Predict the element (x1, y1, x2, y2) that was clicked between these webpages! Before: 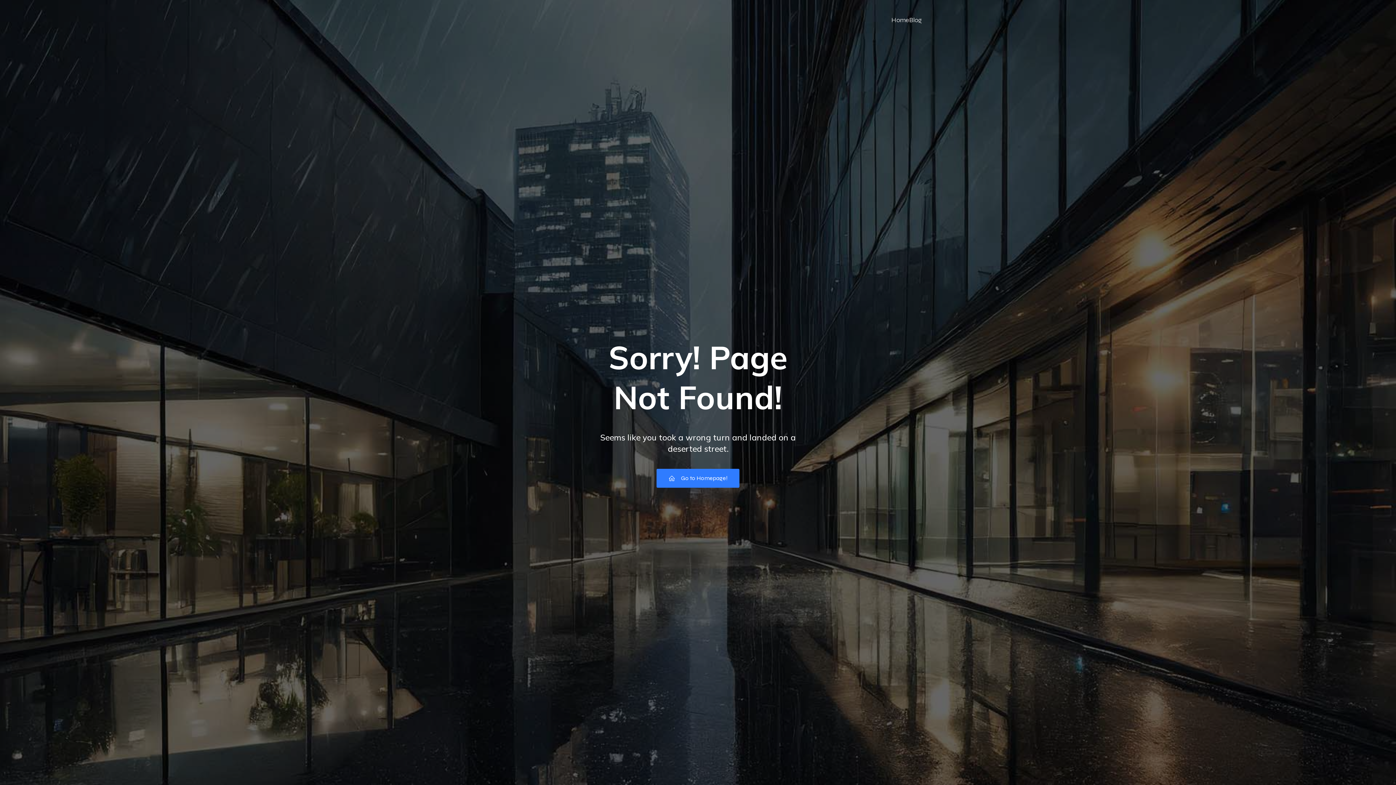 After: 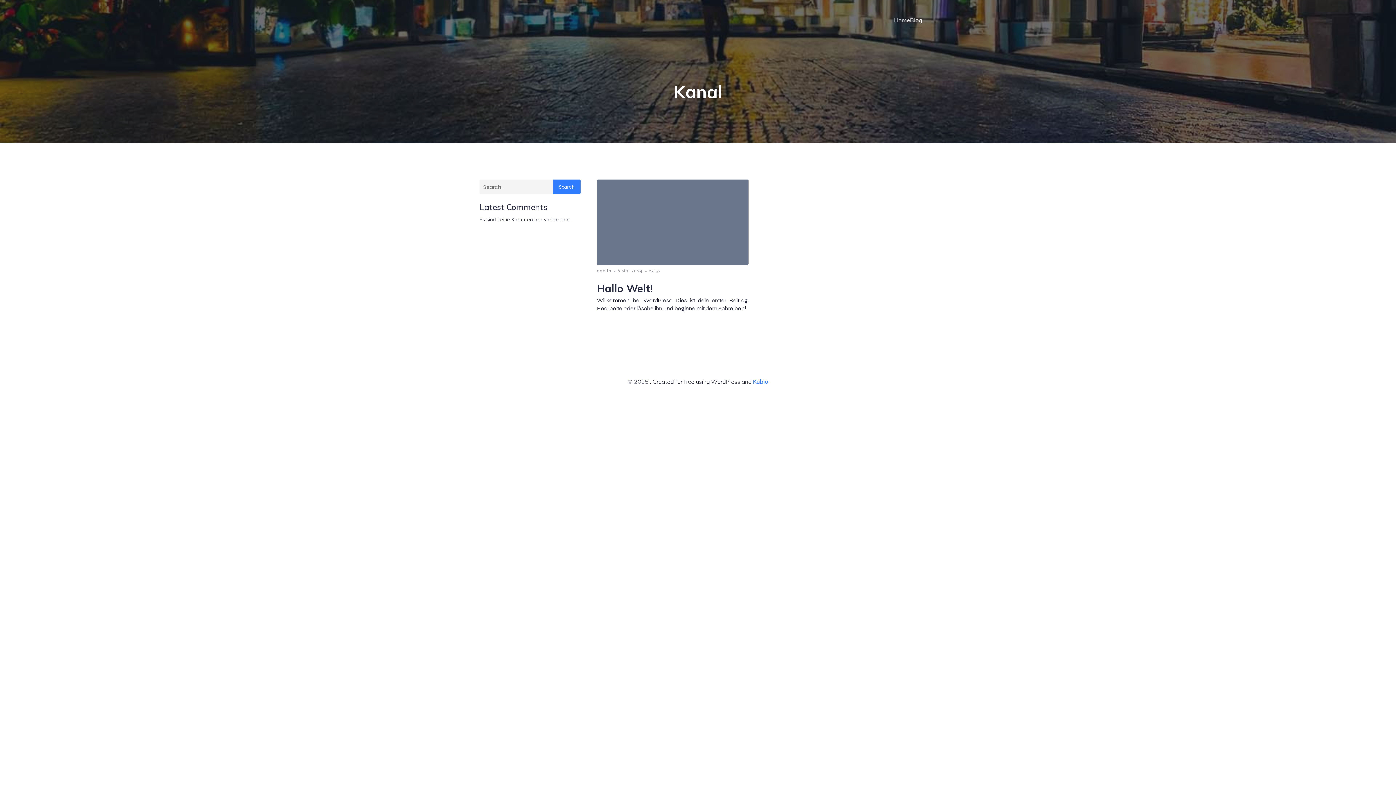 Action: label: Blog bbox: (909, 11, 922, 28)